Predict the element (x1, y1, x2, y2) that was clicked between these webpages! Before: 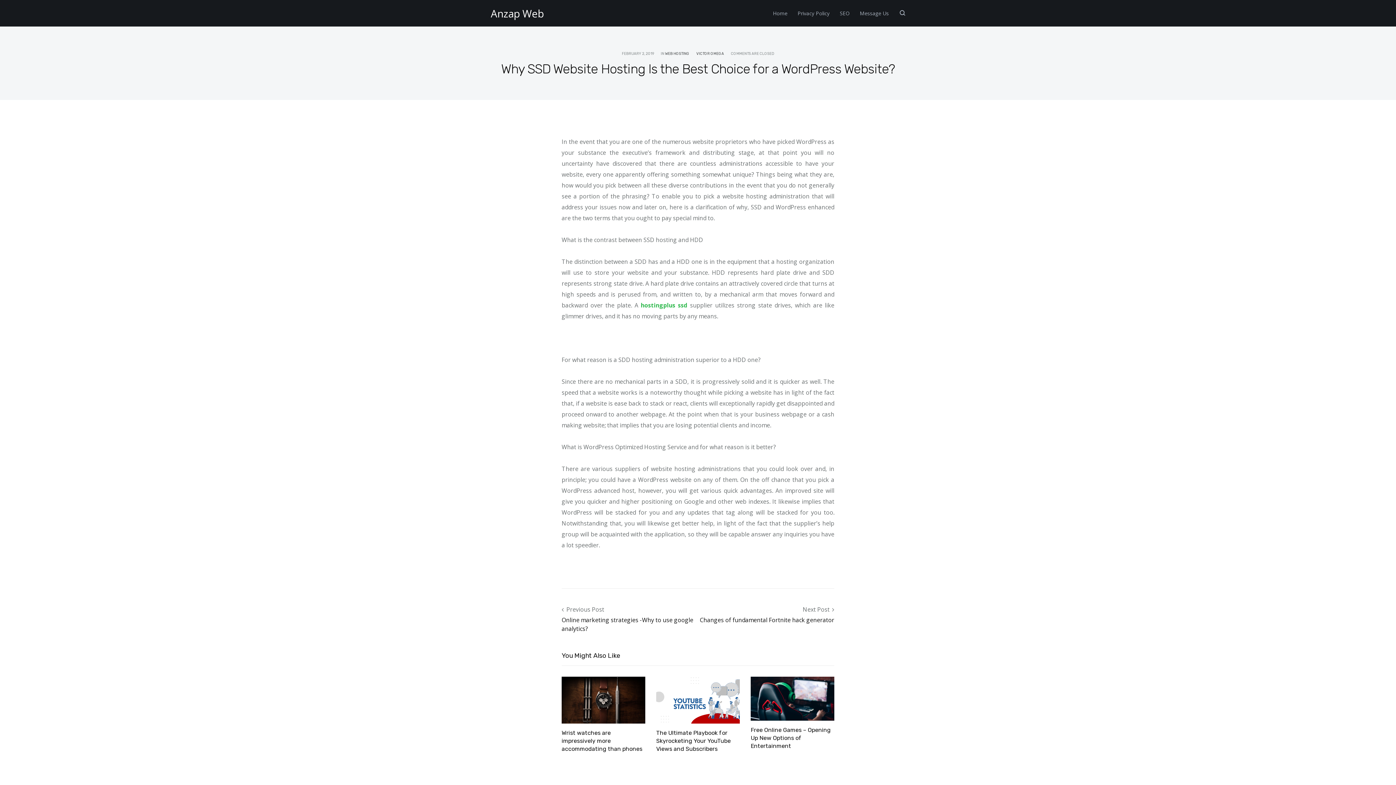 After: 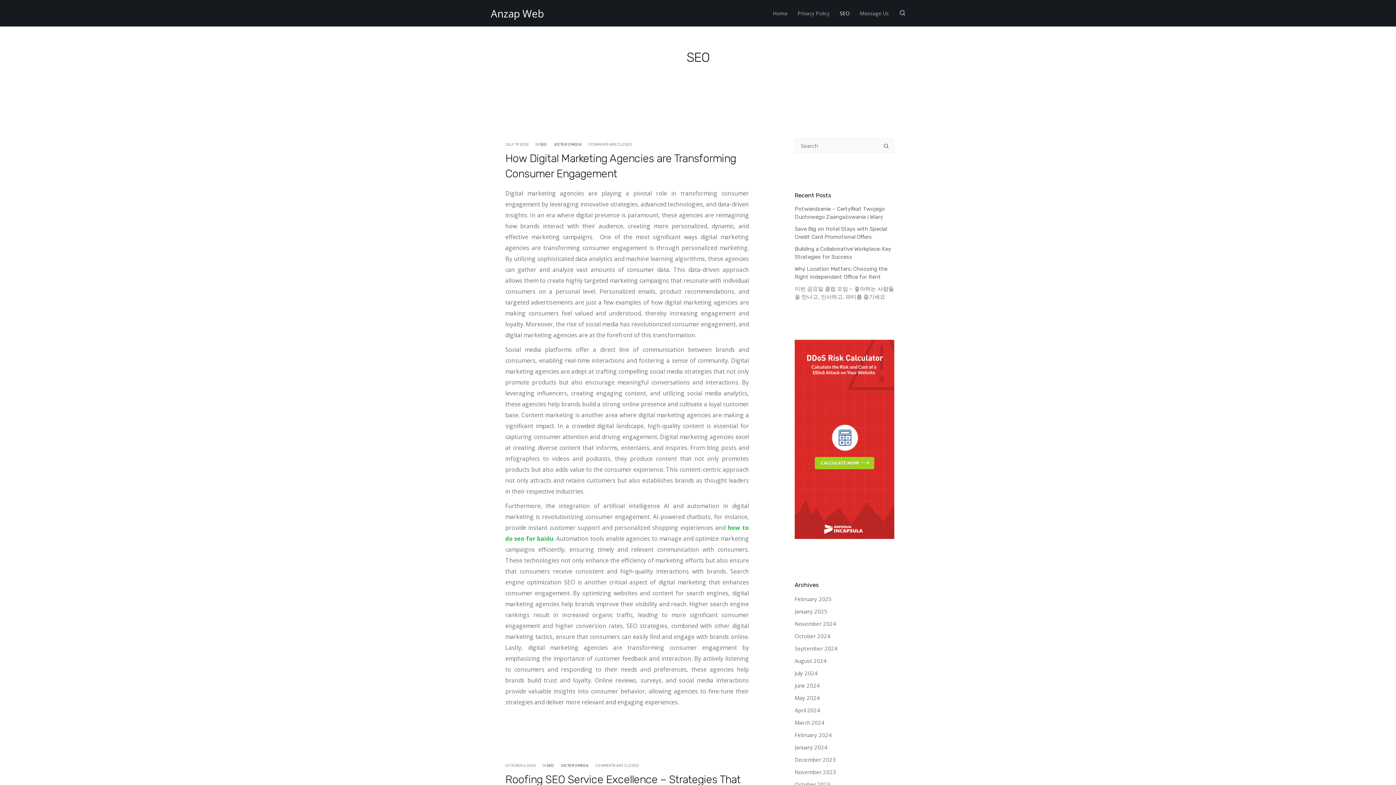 Action: bbox: (834, 0, 854, 26) label: SEO